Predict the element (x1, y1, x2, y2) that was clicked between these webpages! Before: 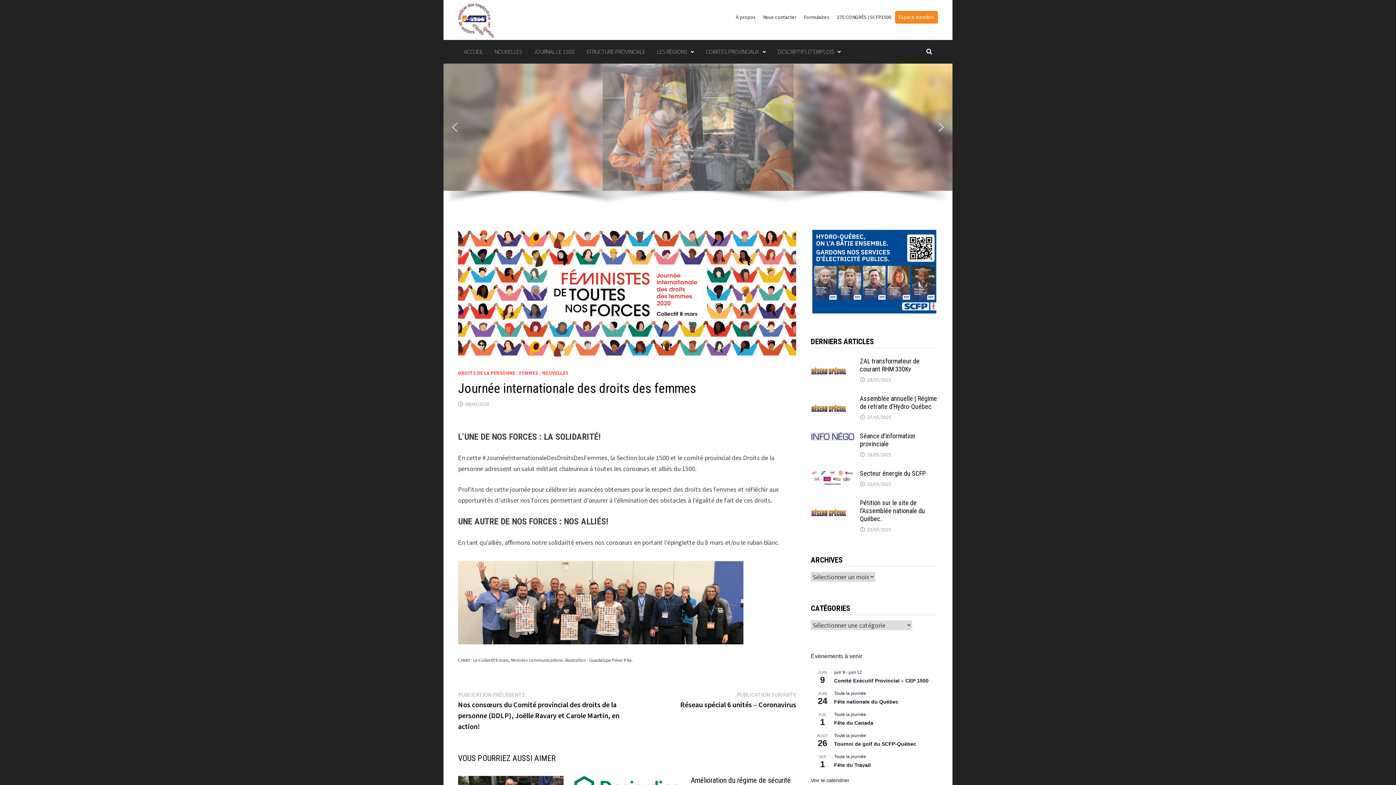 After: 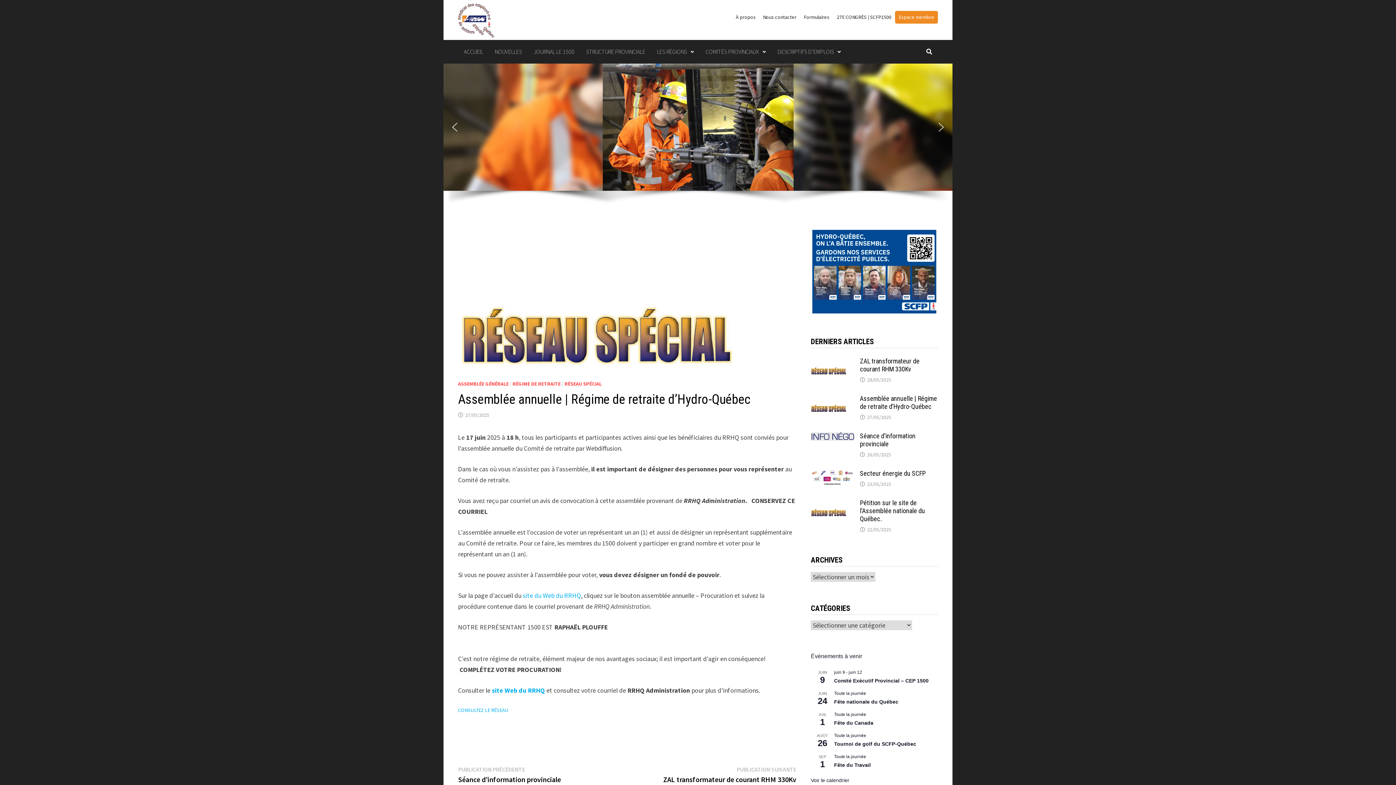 Action: bbox: (860, 394, 937, 410) label: Assemblée annuelle | Régime de retraite d’Hydro-Québec